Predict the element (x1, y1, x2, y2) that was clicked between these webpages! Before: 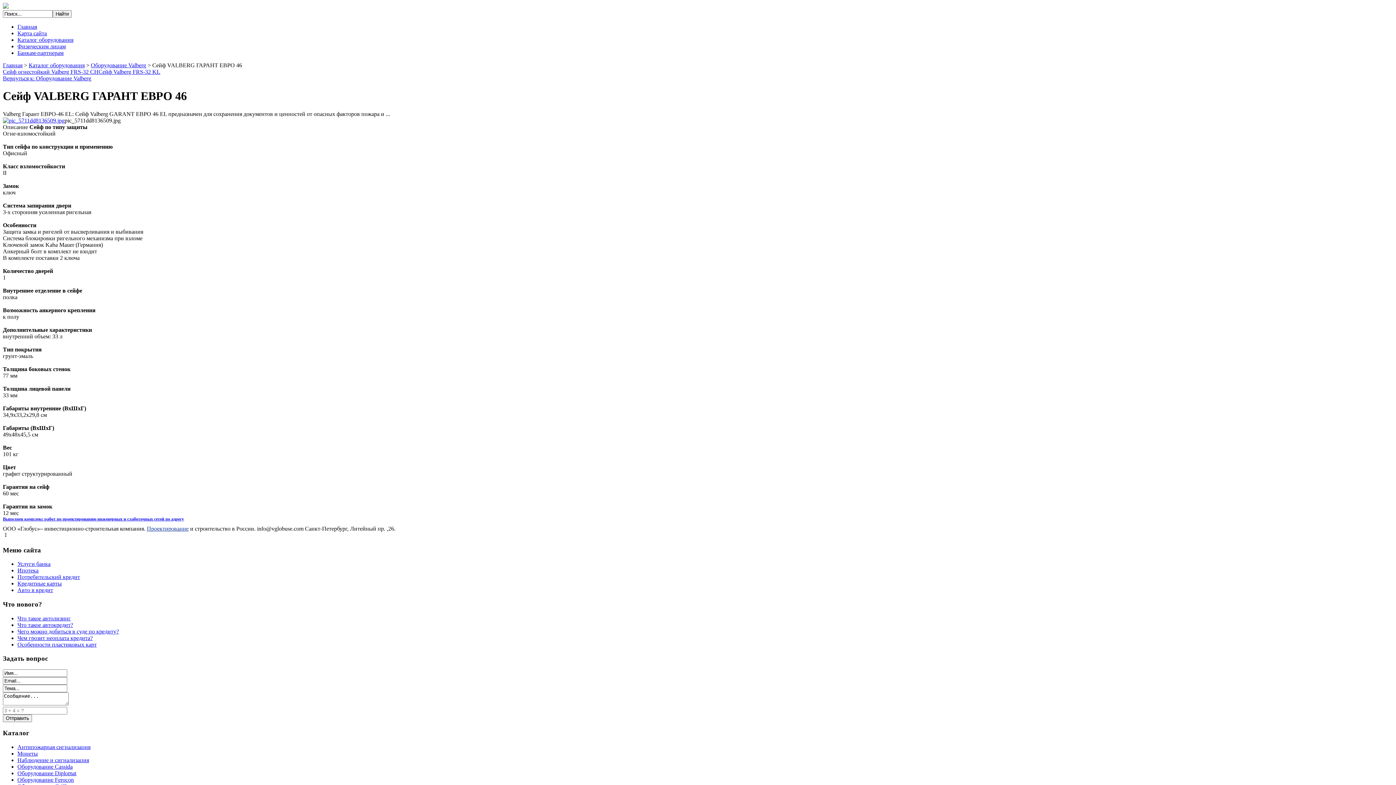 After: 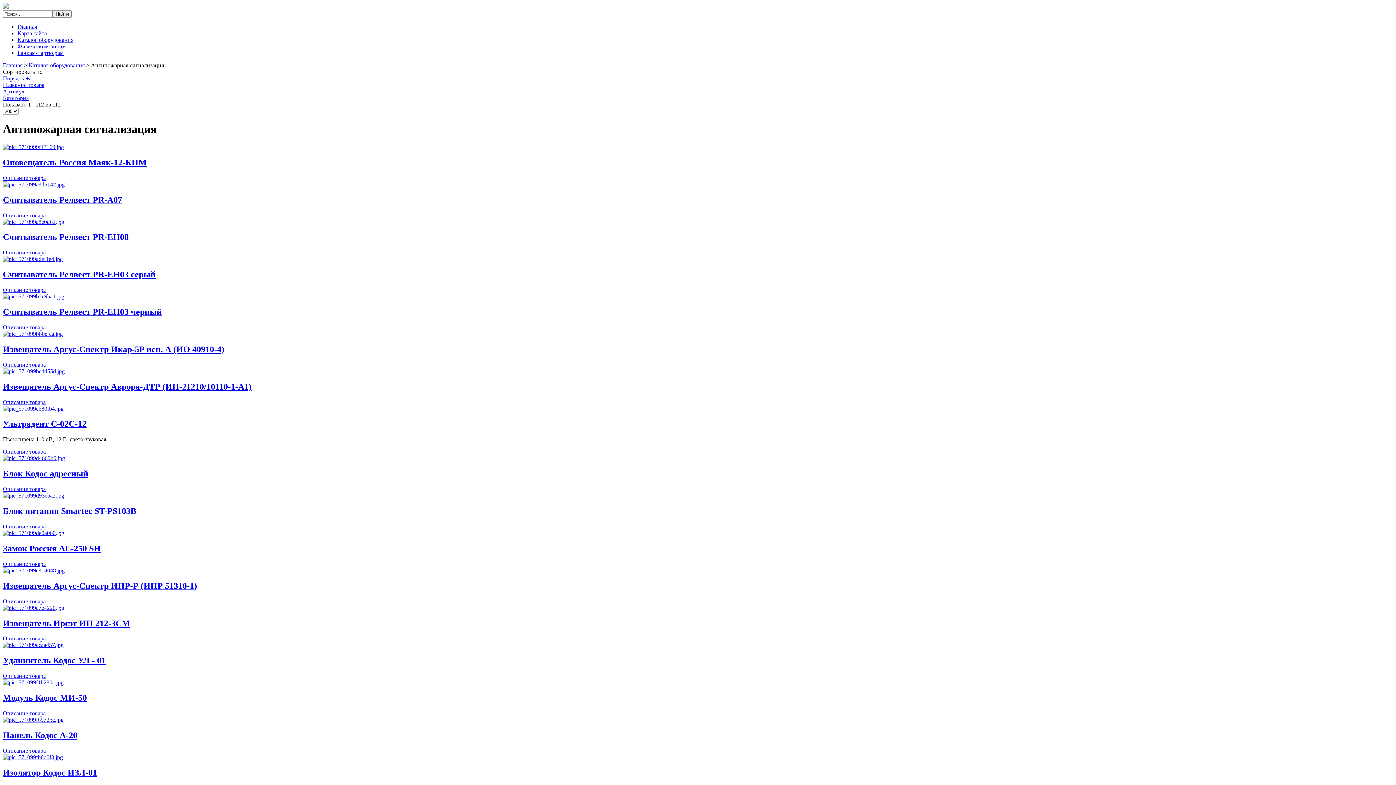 Action: bbox: (17, 744, 90, 750) label: Антипожарная сигнализация